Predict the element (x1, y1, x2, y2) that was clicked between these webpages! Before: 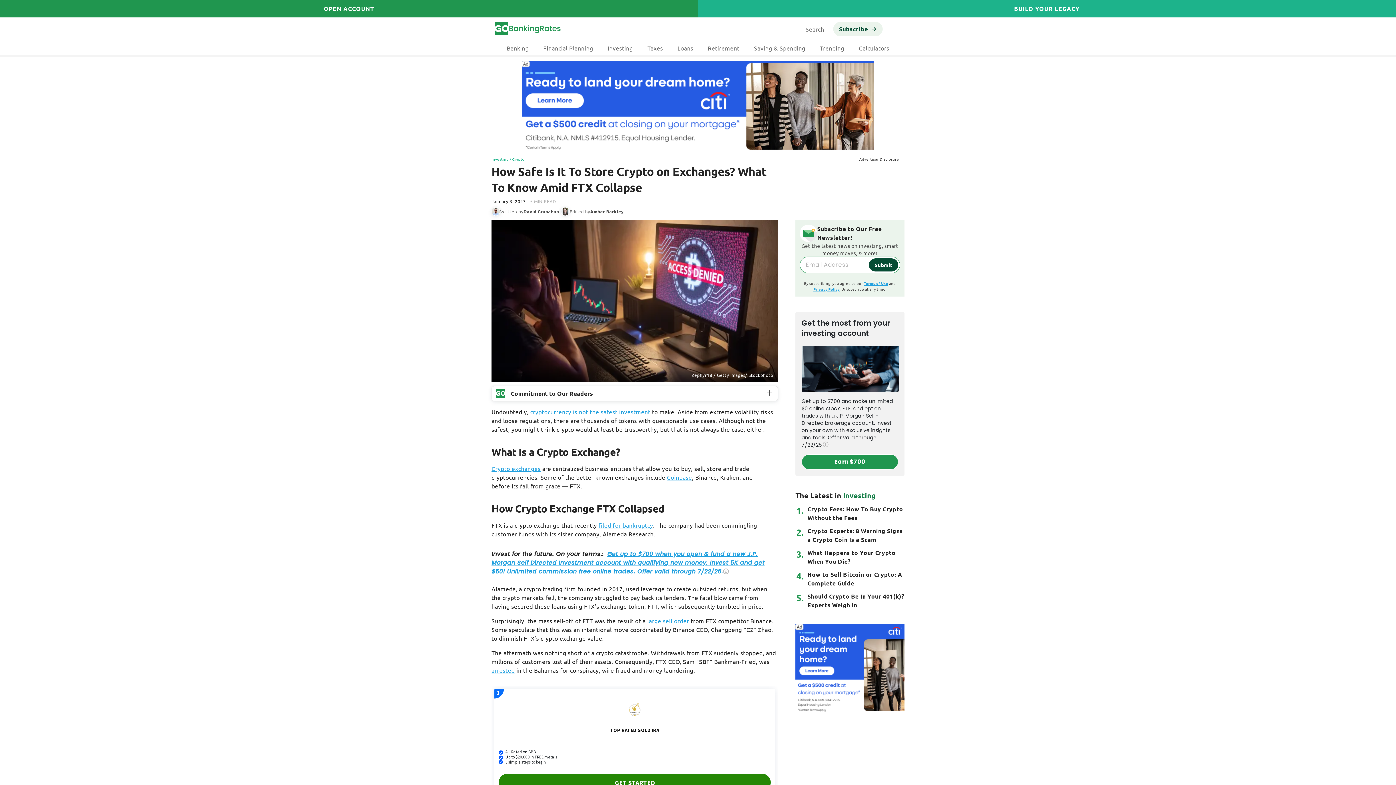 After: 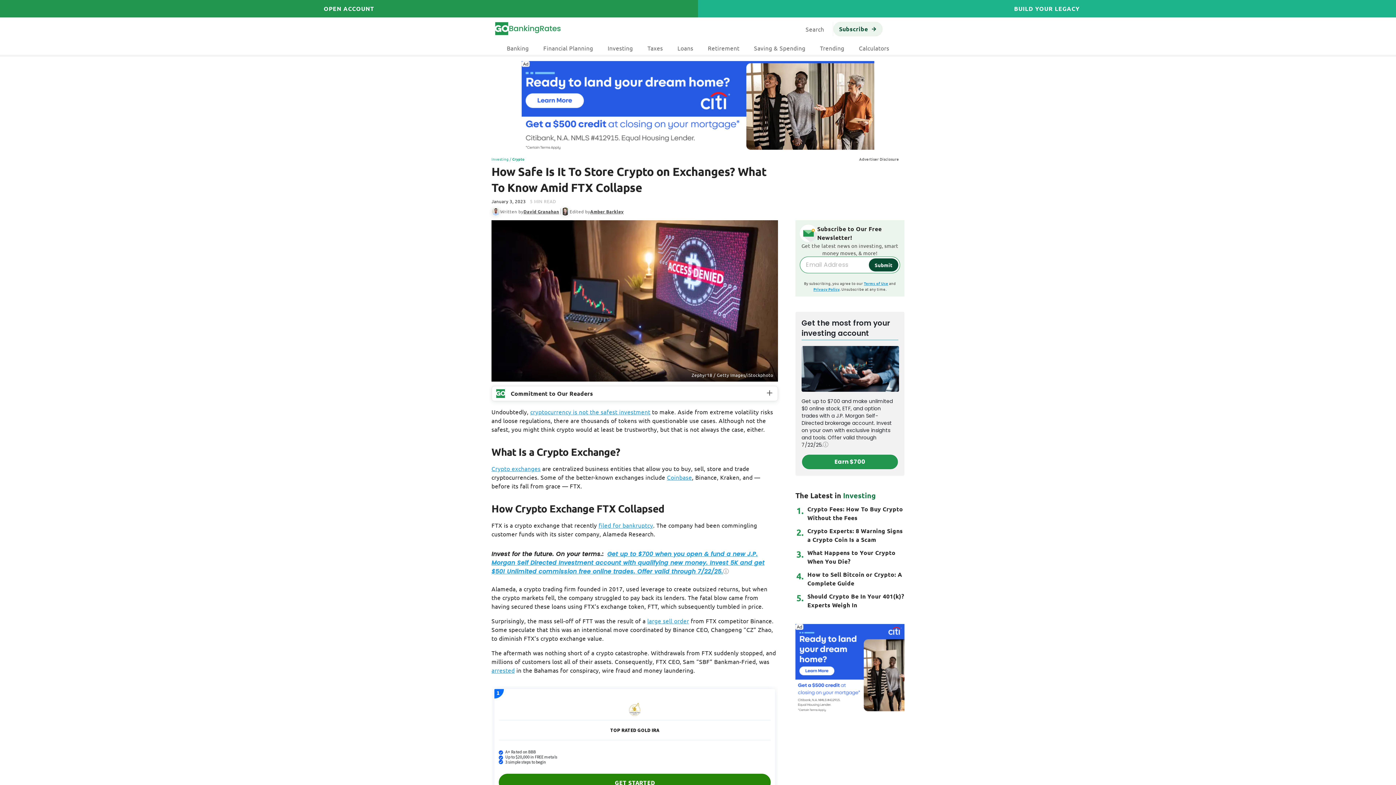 Action: bbox: (864, 280, 888, 286) label: Terms of Use